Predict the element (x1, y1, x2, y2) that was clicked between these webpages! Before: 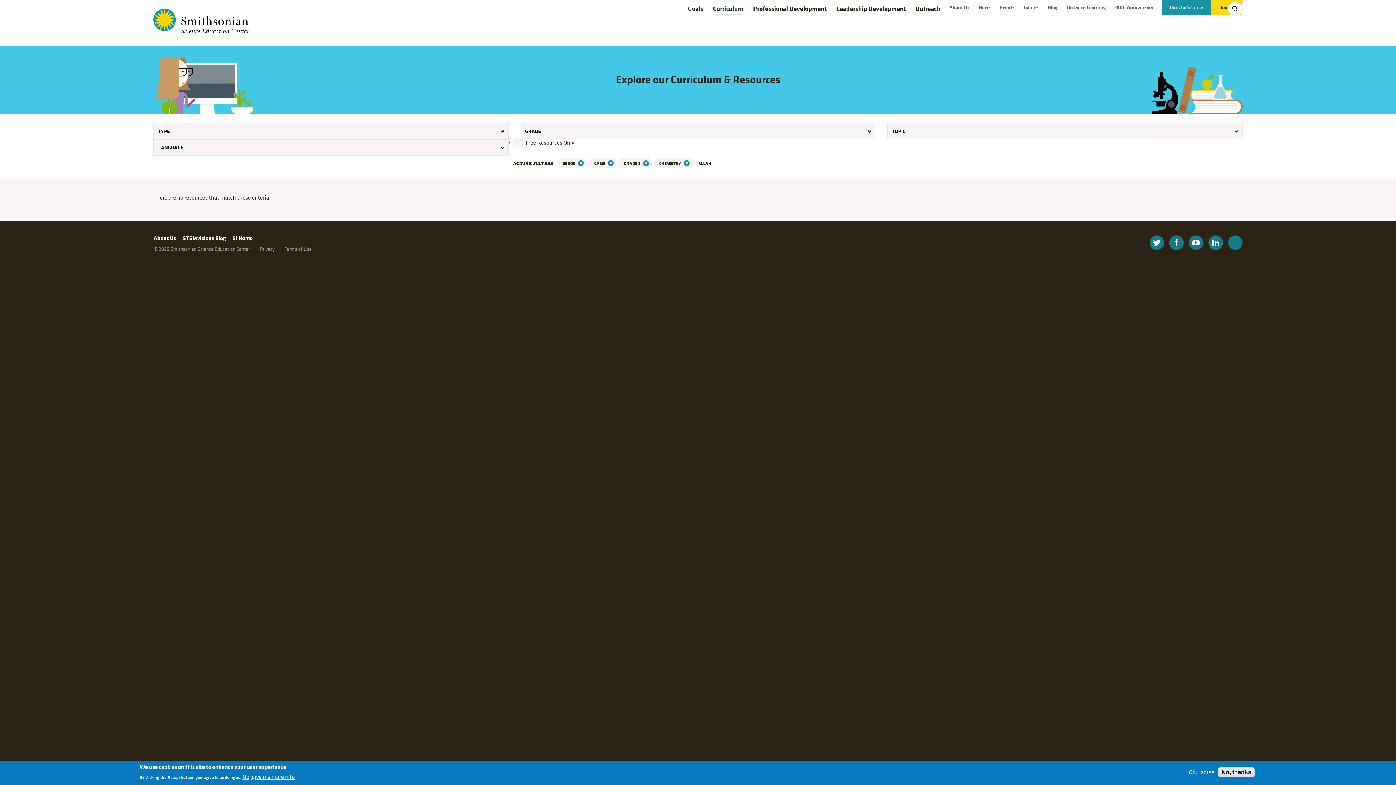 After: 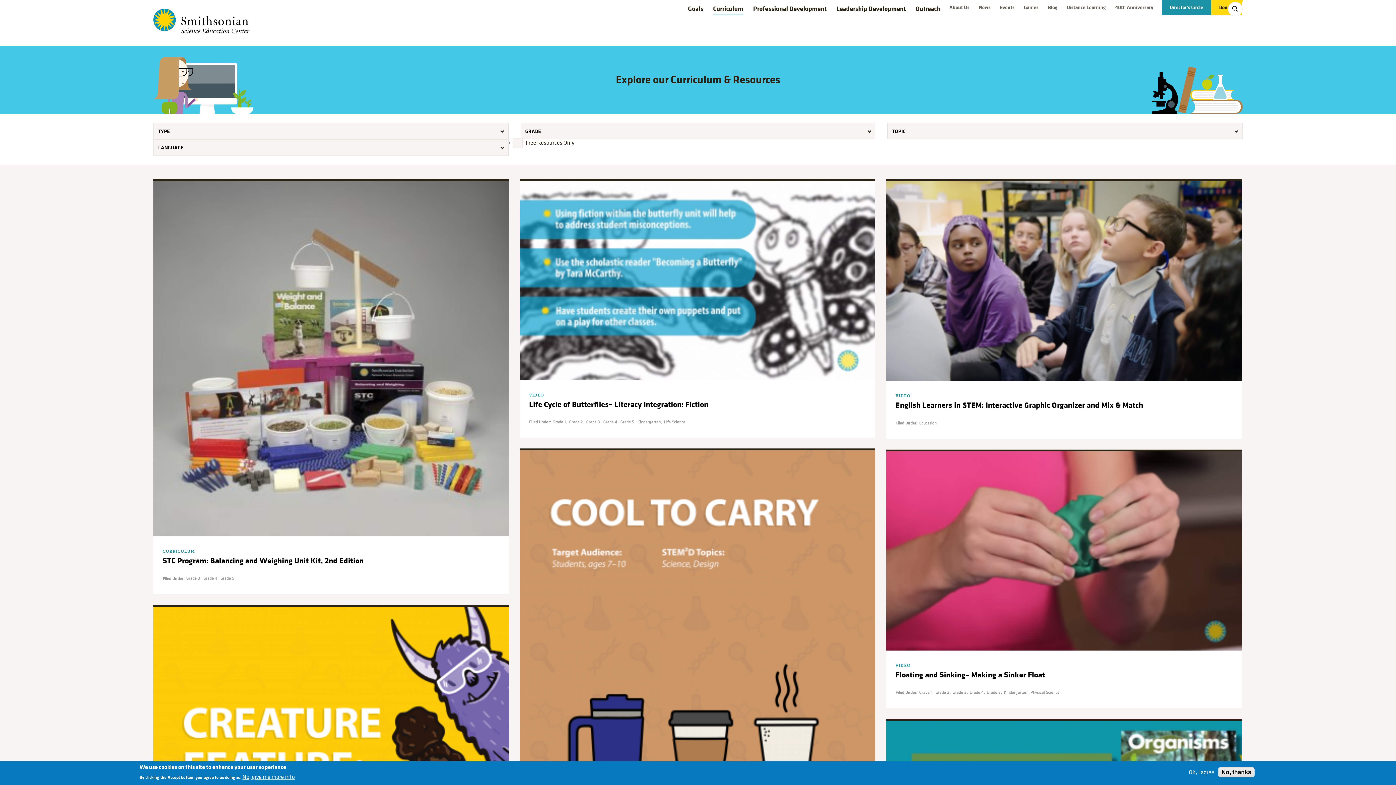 Action: label: Curriculum bbox: (713, 4, 743, 15)